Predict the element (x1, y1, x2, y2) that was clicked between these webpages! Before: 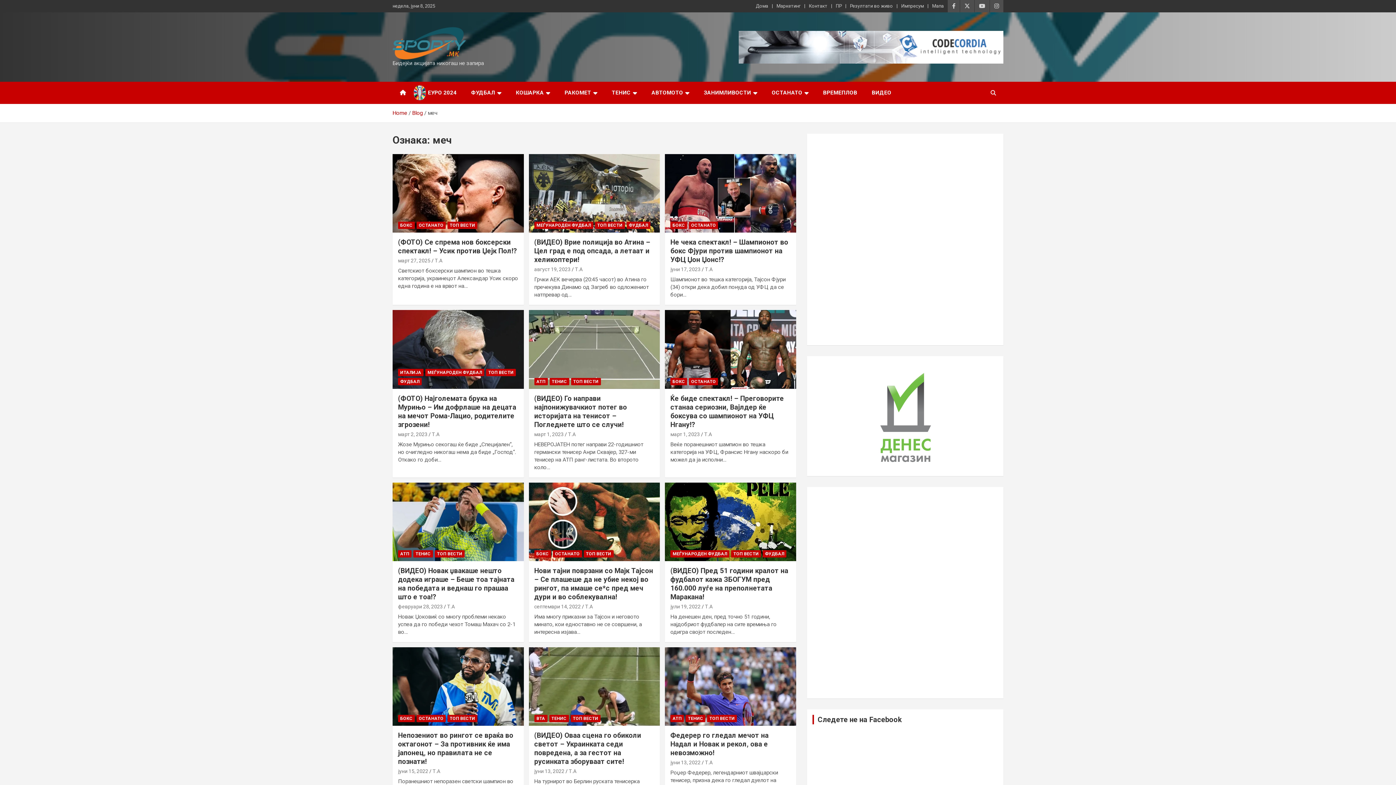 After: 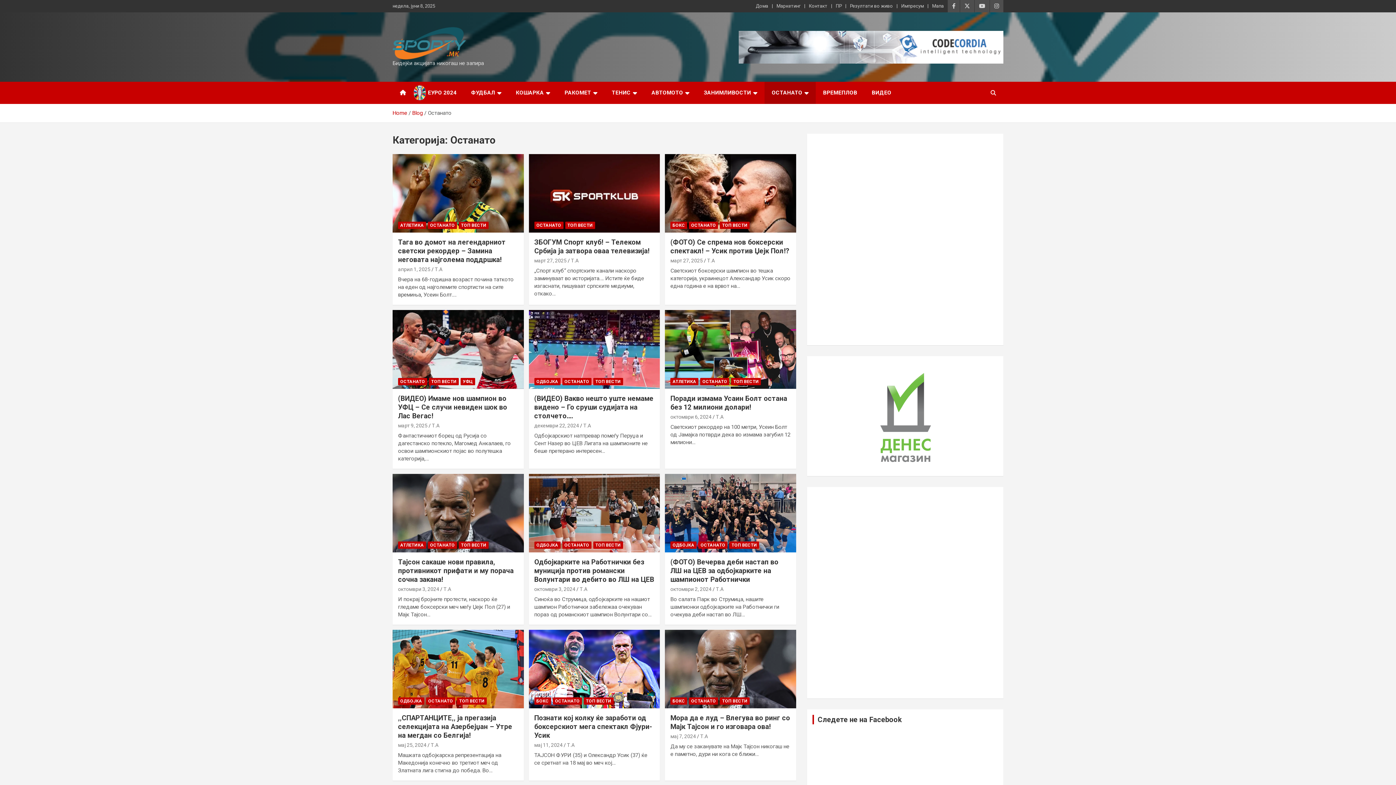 Action: bbox: (764, 81, 816, 104) label: ОСТАНАТО